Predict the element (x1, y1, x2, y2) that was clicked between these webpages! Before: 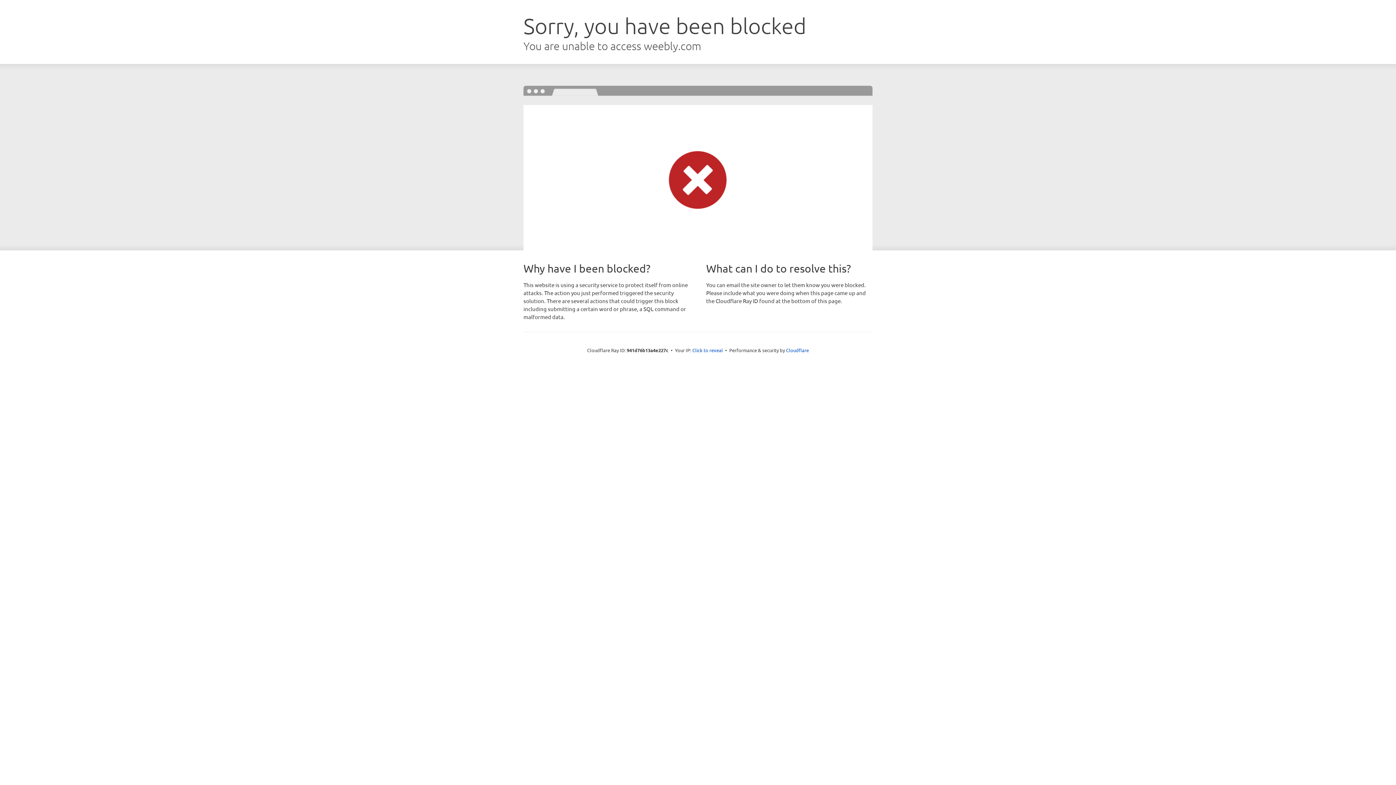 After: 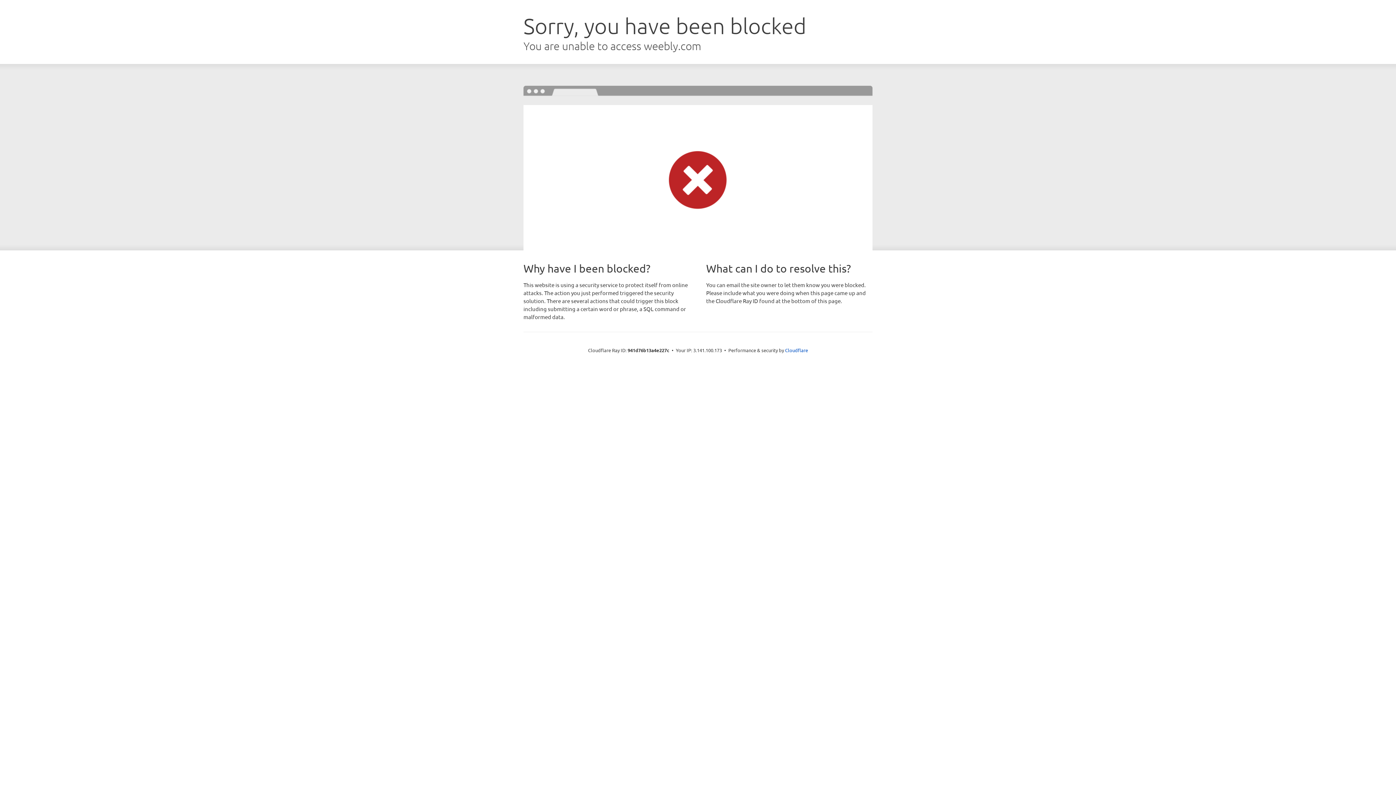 Action: bbox: (692, 346, 723, 353) label: Click to reveal